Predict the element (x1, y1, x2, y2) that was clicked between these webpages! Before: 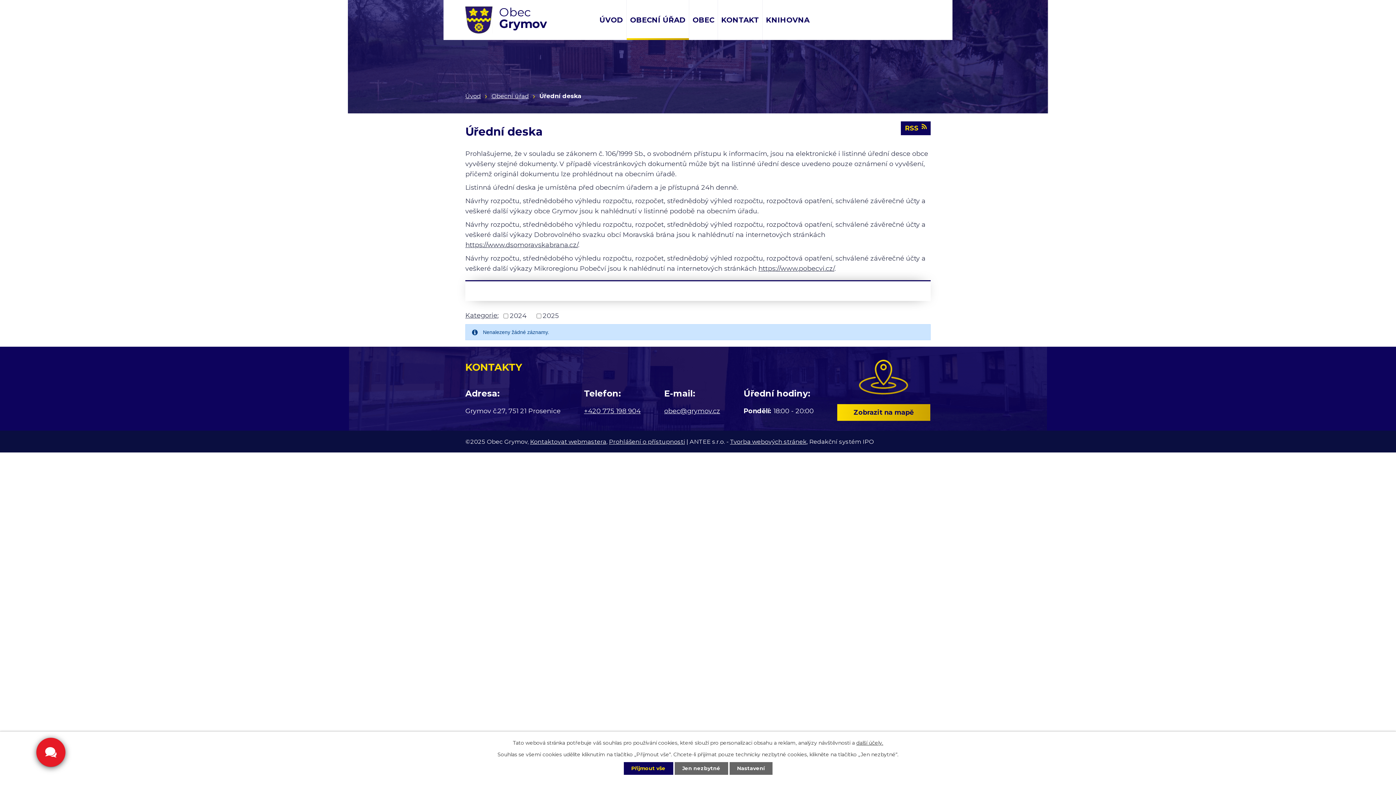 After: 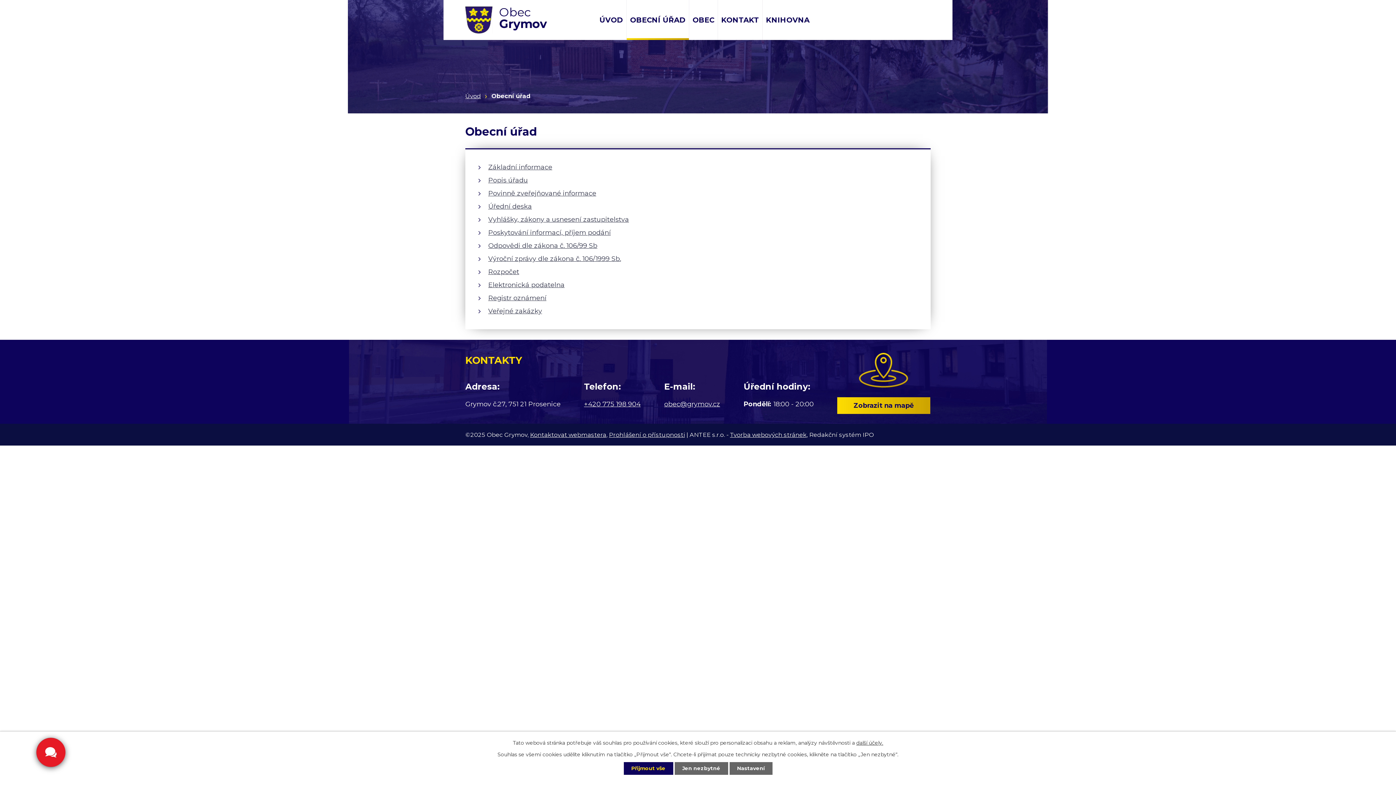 Action: label: OBECNÍ ÚŘAD bbox: (626, 0, 689, 40)